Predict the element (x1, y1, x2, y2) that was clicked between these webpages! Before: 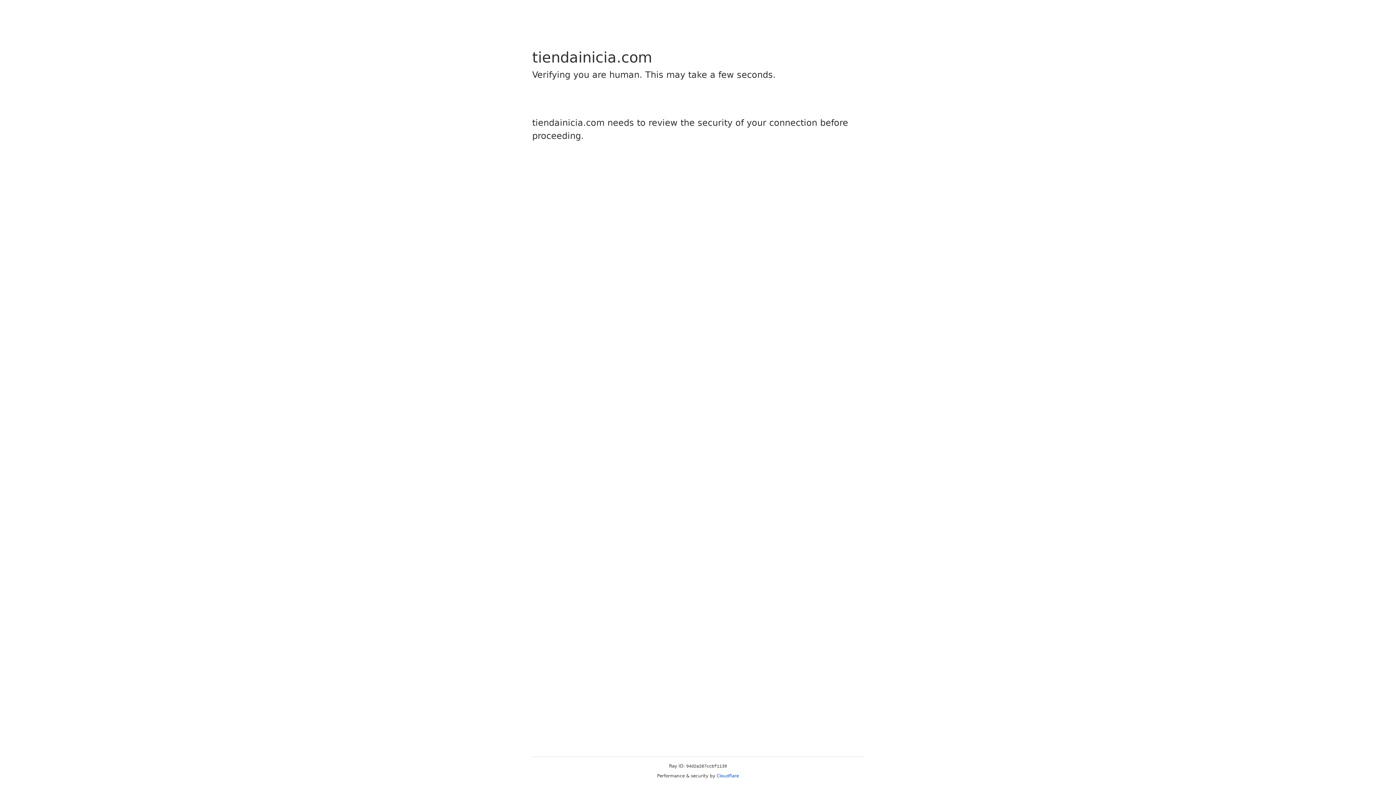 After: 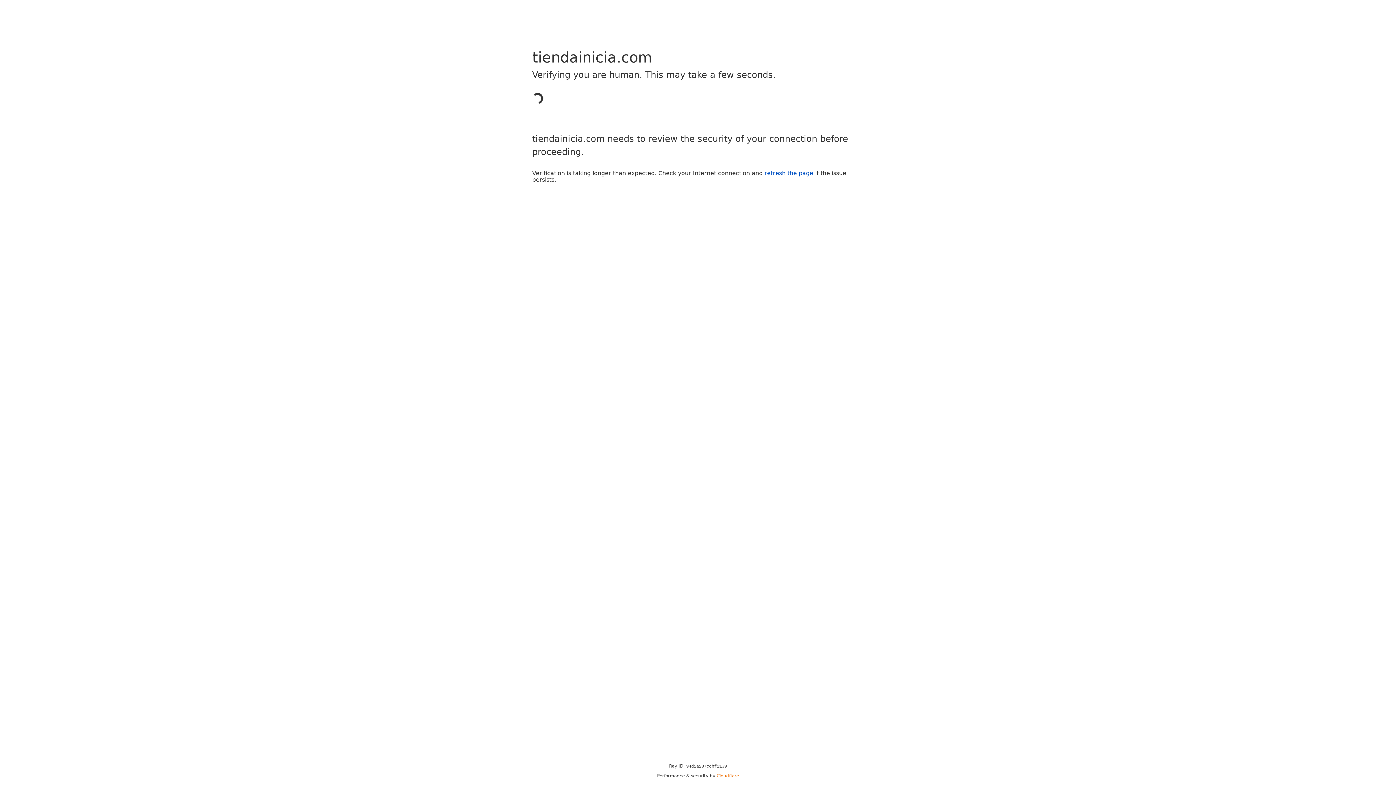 Action: label: Cloudflare bbox: (716, 773, 739, 778)